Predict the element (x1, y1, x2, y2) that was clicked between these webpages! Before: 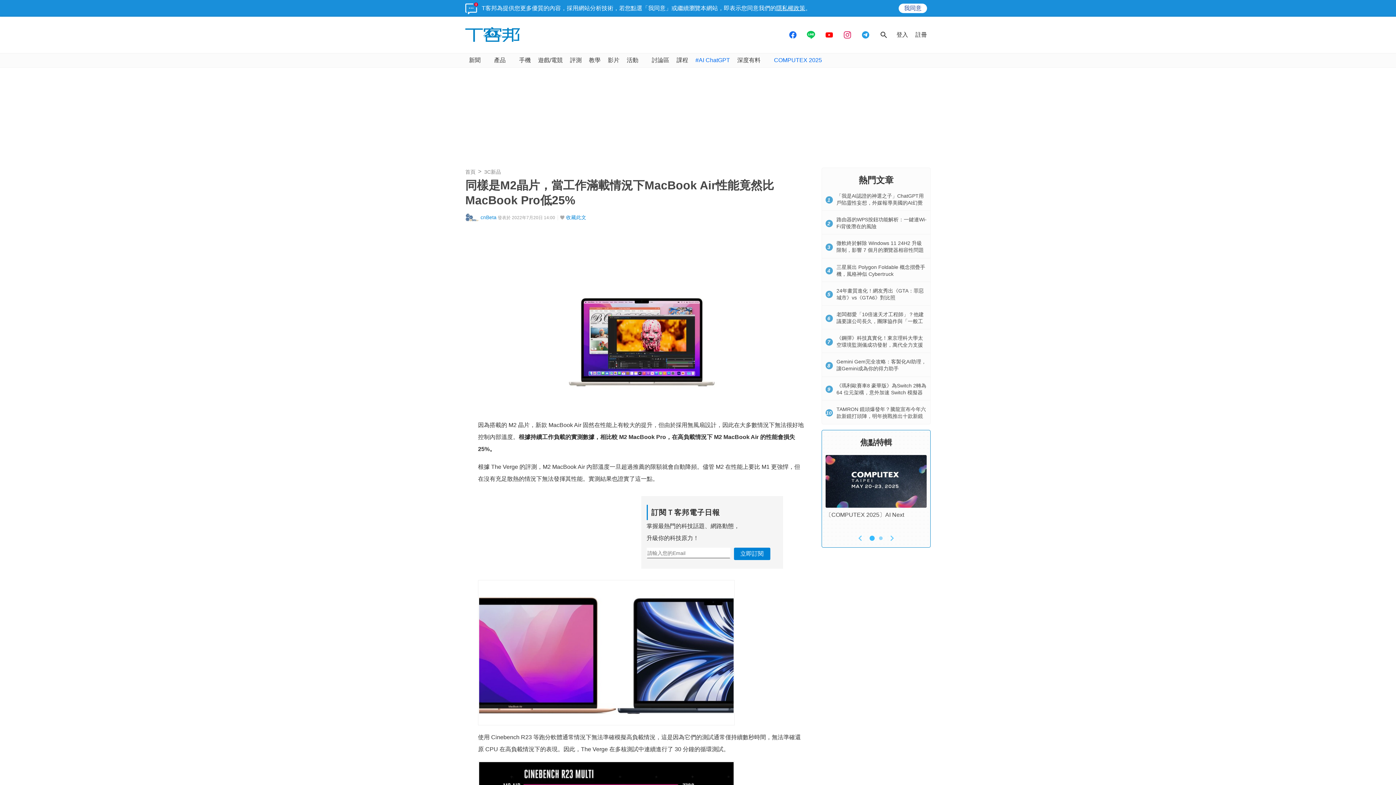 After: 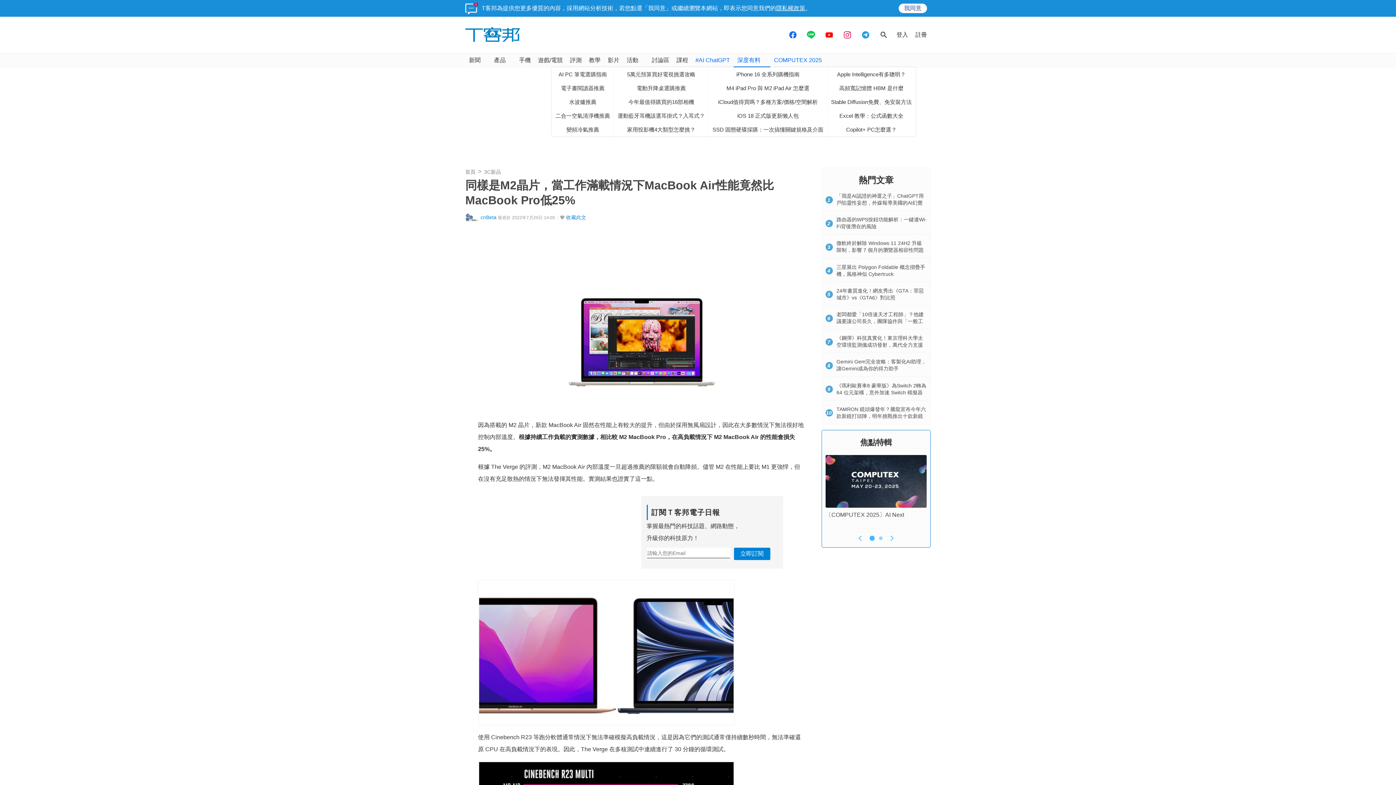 Action: bbox: (733, 53, 770, 67) label: 深度有料